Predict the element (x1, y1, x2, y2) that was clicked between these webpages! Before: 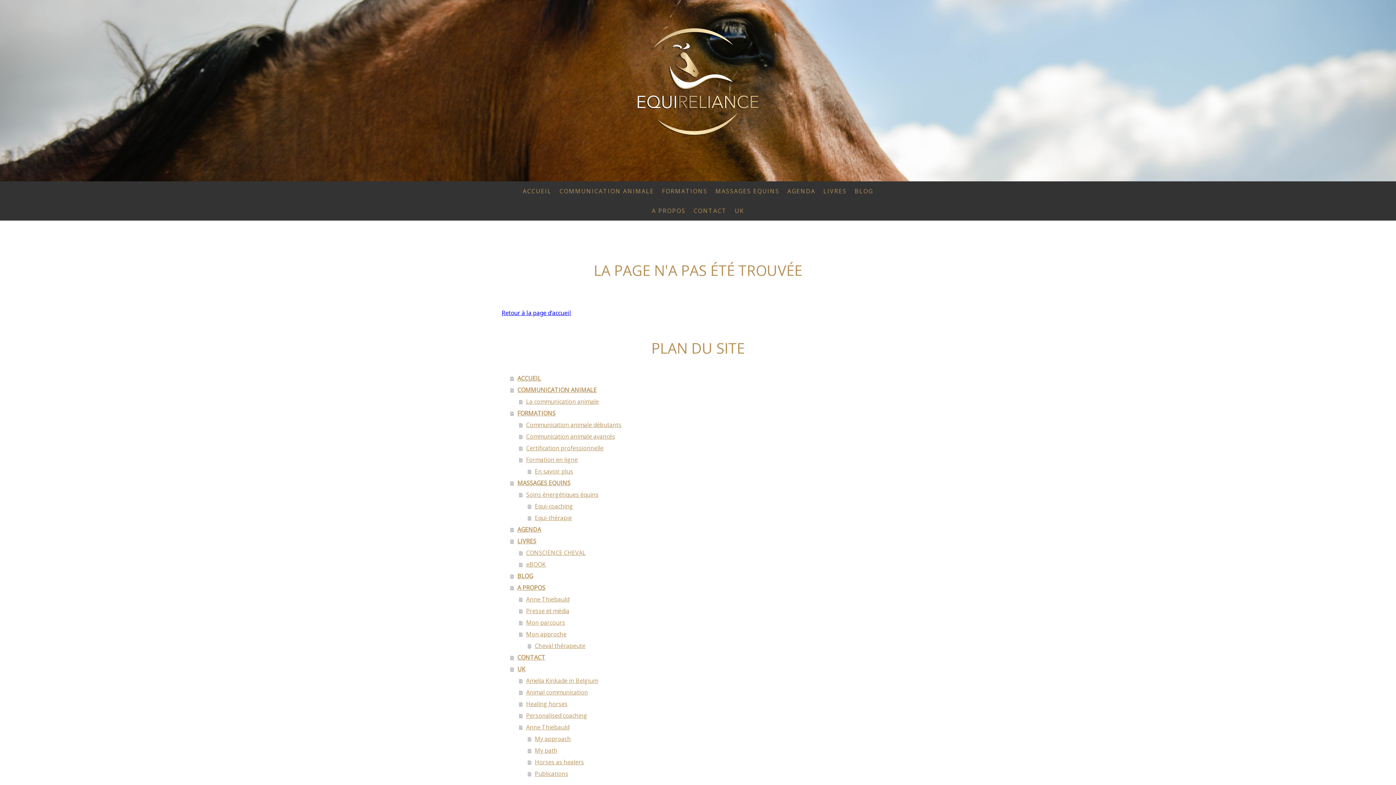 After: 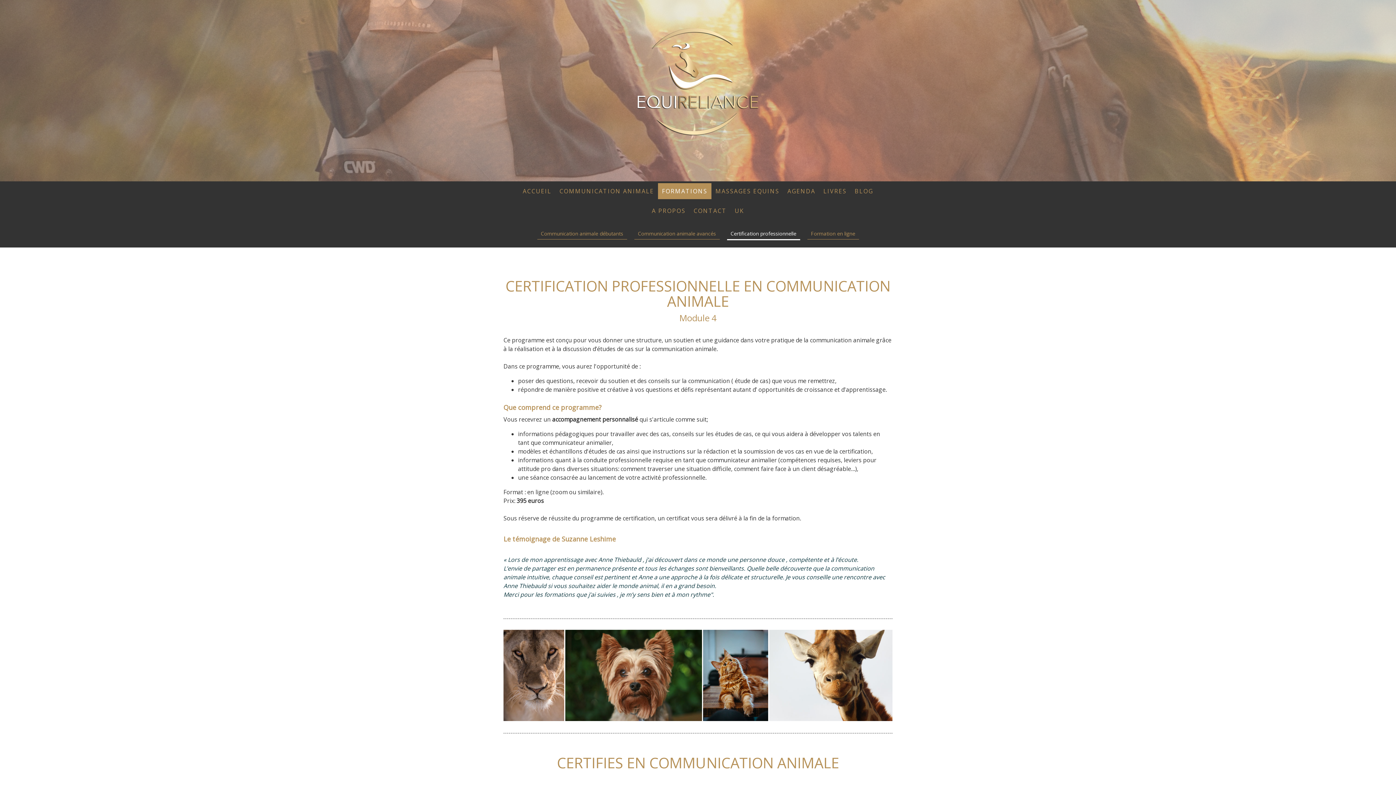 Action: bbox: (519, 442, 894, 454) label: Certification professionnelle